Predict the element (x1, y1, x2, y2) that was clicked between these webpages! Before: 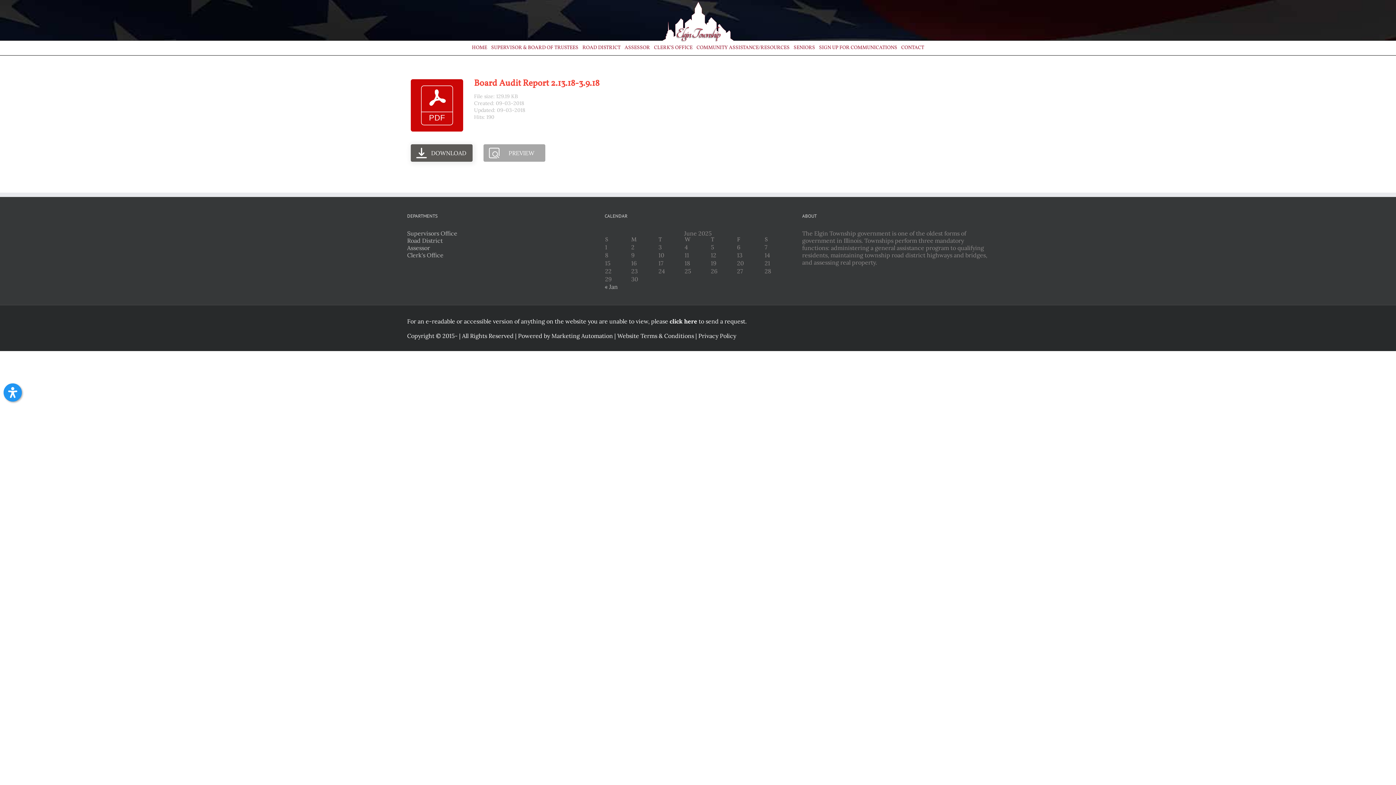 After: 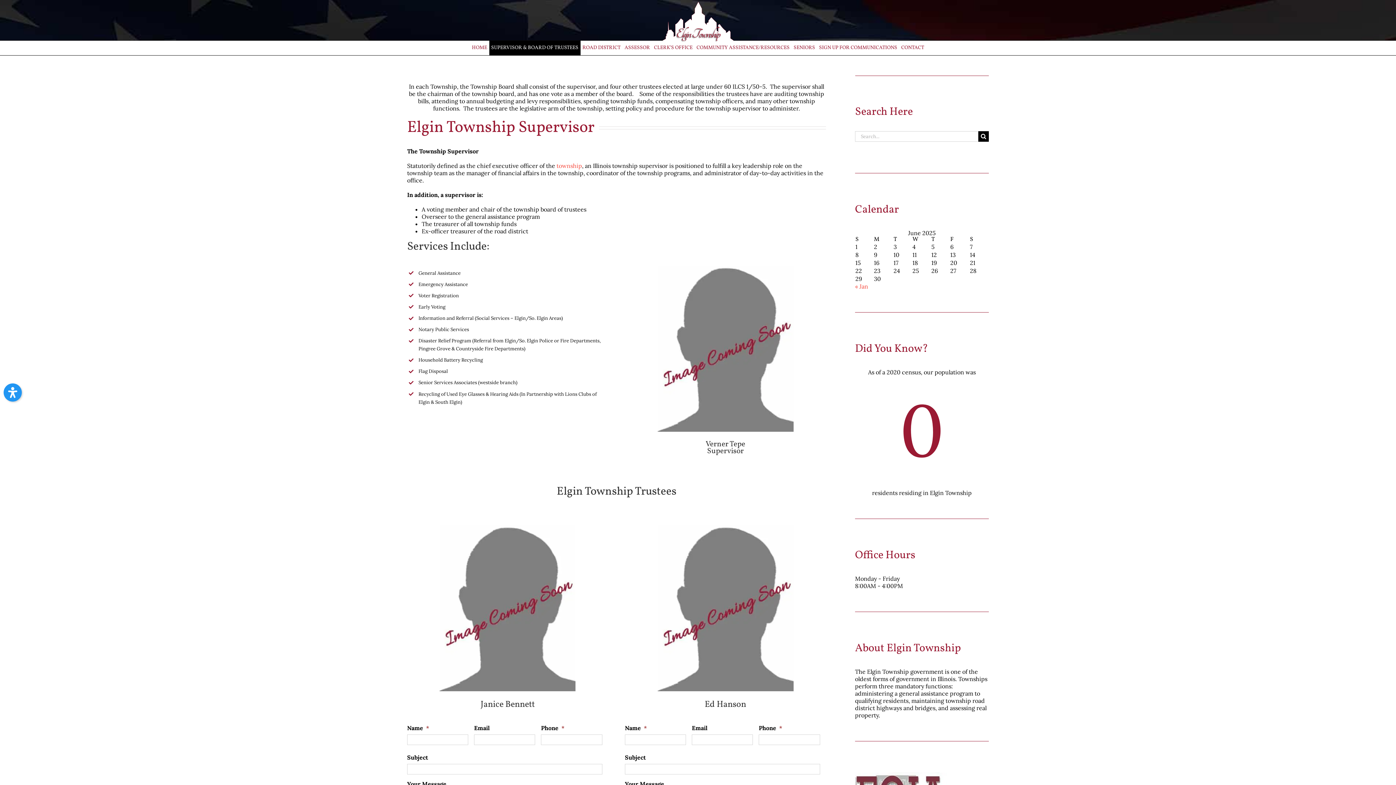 Action: bbox: (407, 229, 457, 236) label: Supervisors Office